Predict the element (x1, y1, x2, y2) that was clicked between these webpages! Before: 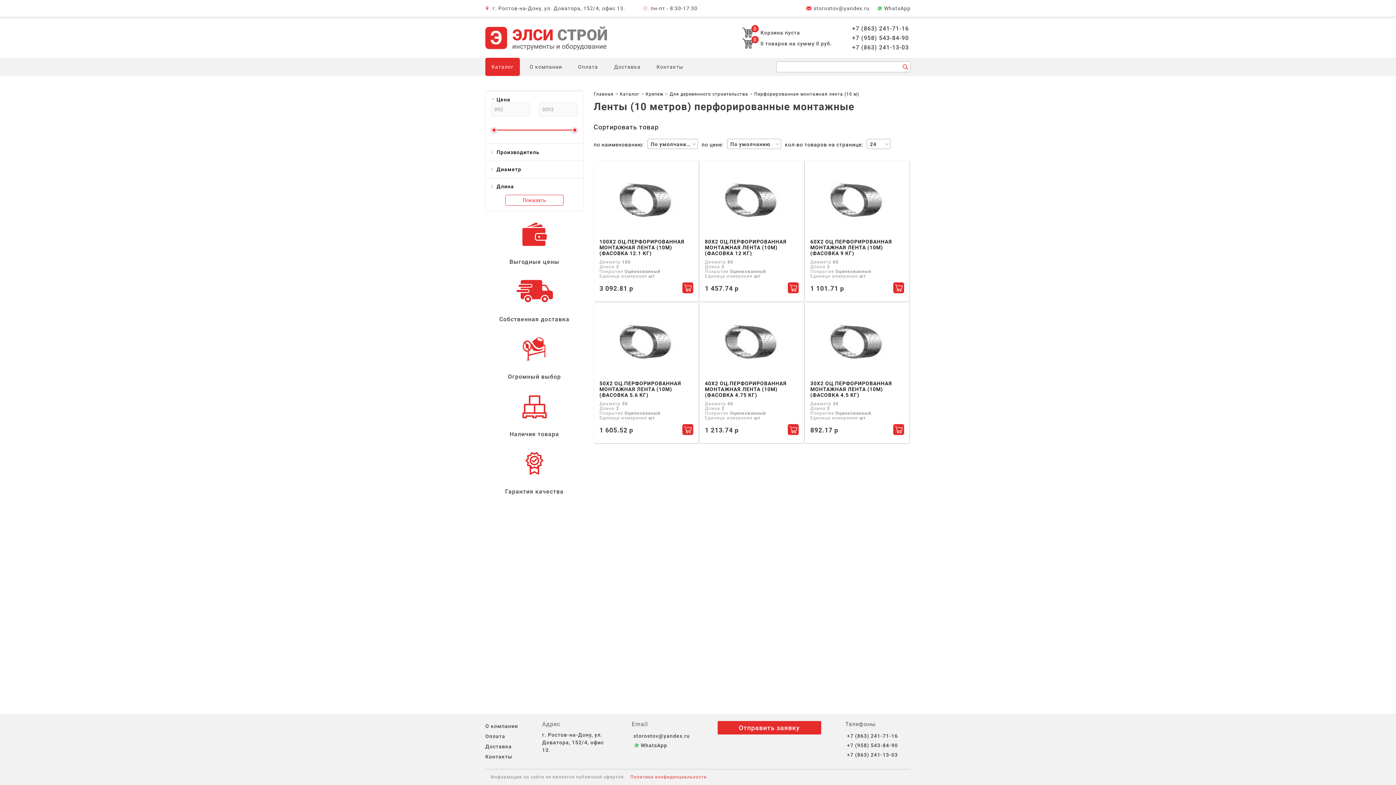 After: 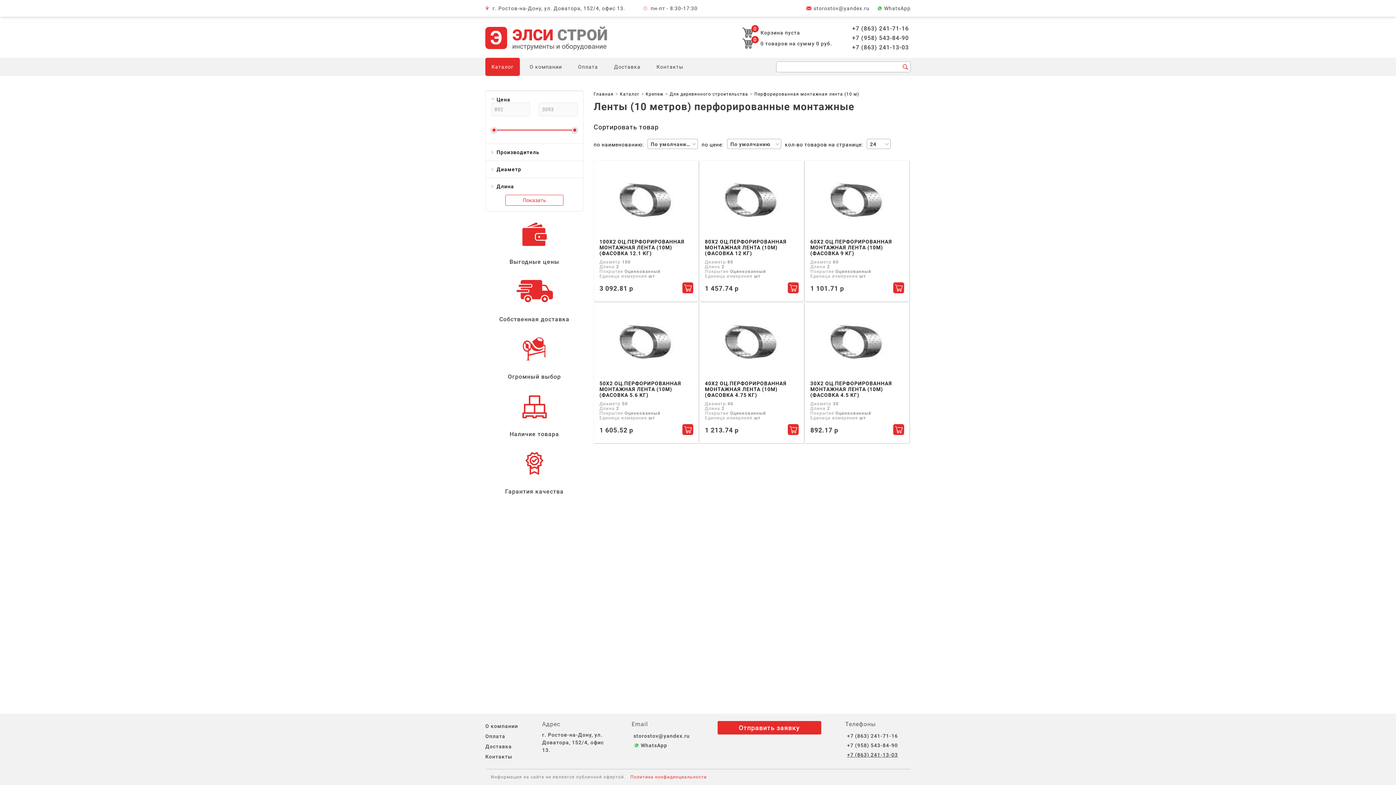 Action: bbox: (847, 752, 898, 758) label: +7 (863) 241-13-03